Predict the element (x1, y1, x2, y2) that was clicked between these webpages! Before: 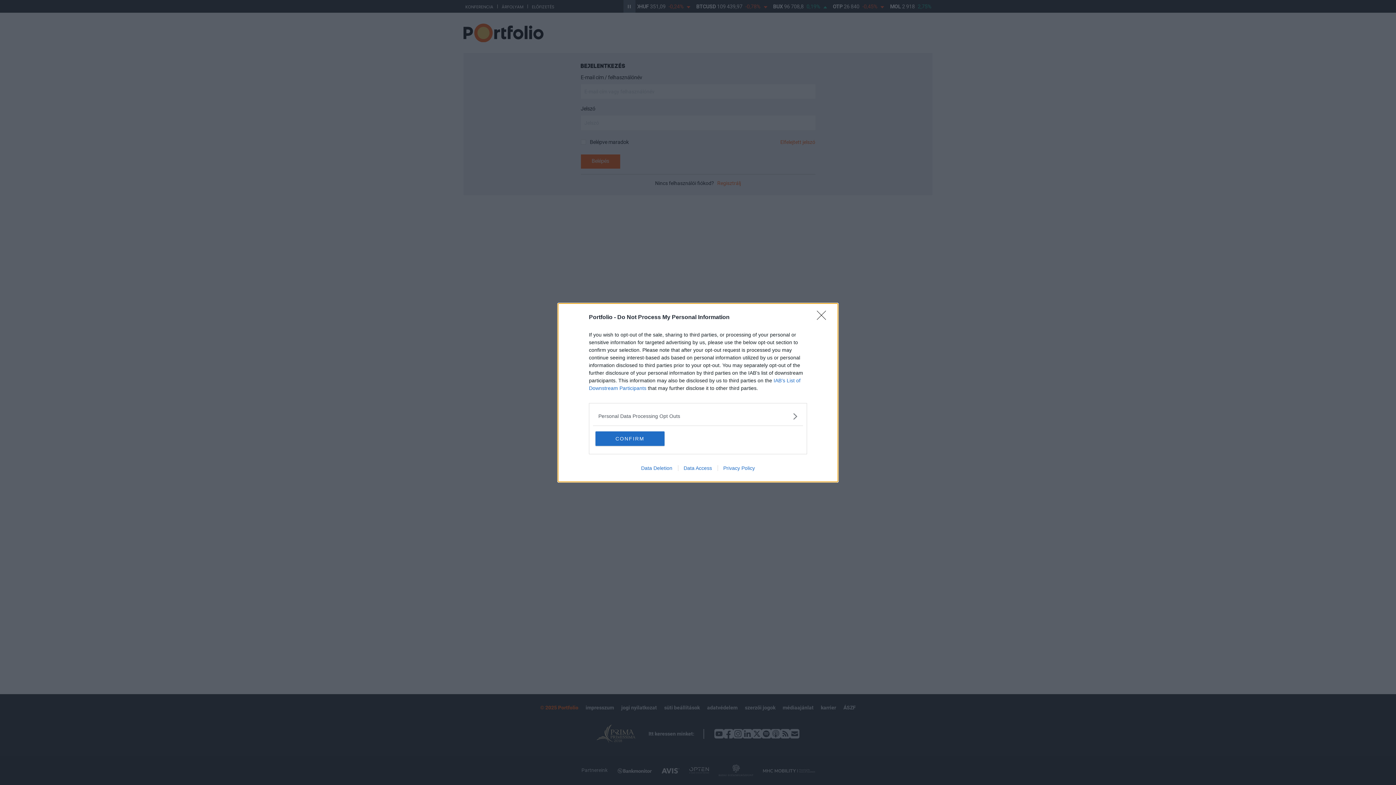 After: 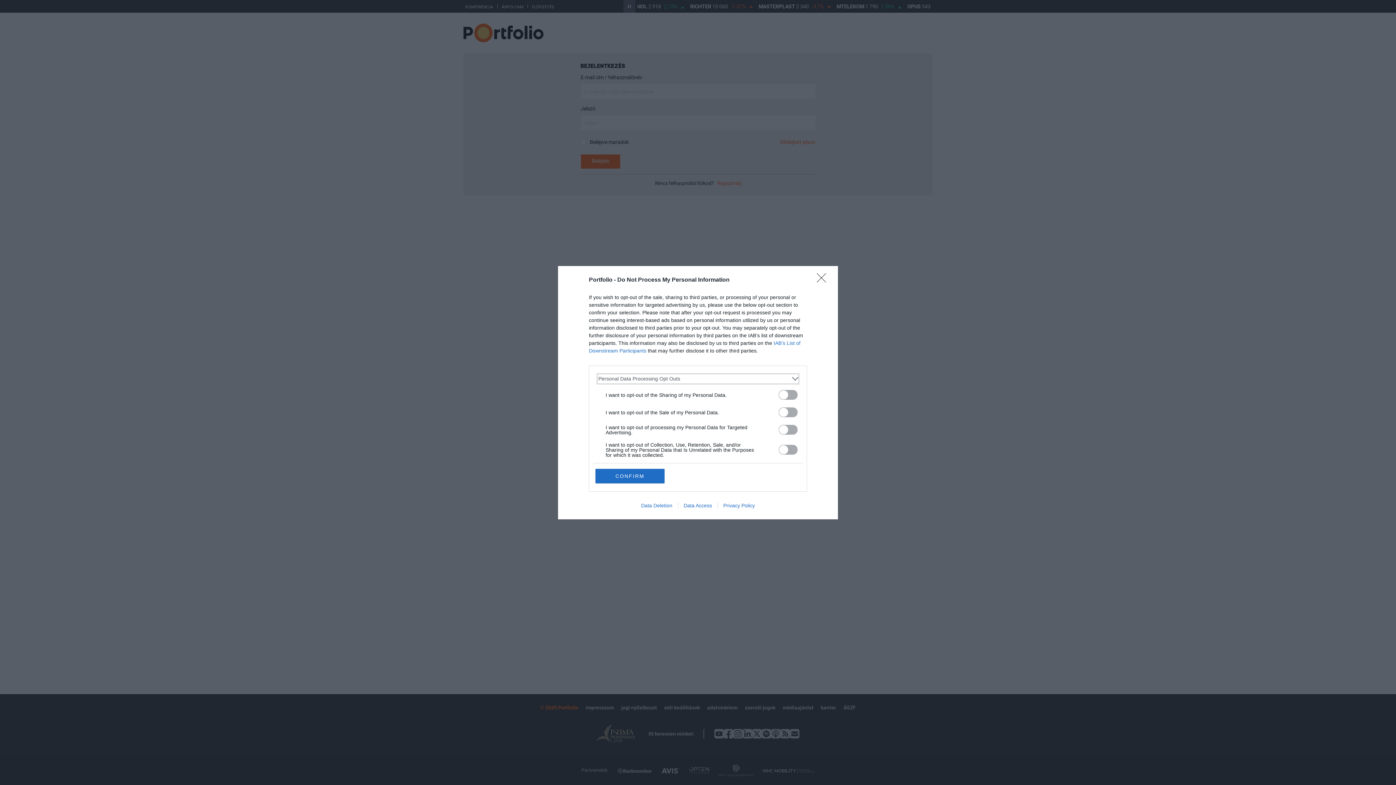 Action: bbox: (598, 412, 797, 420) label: Opt-Outs